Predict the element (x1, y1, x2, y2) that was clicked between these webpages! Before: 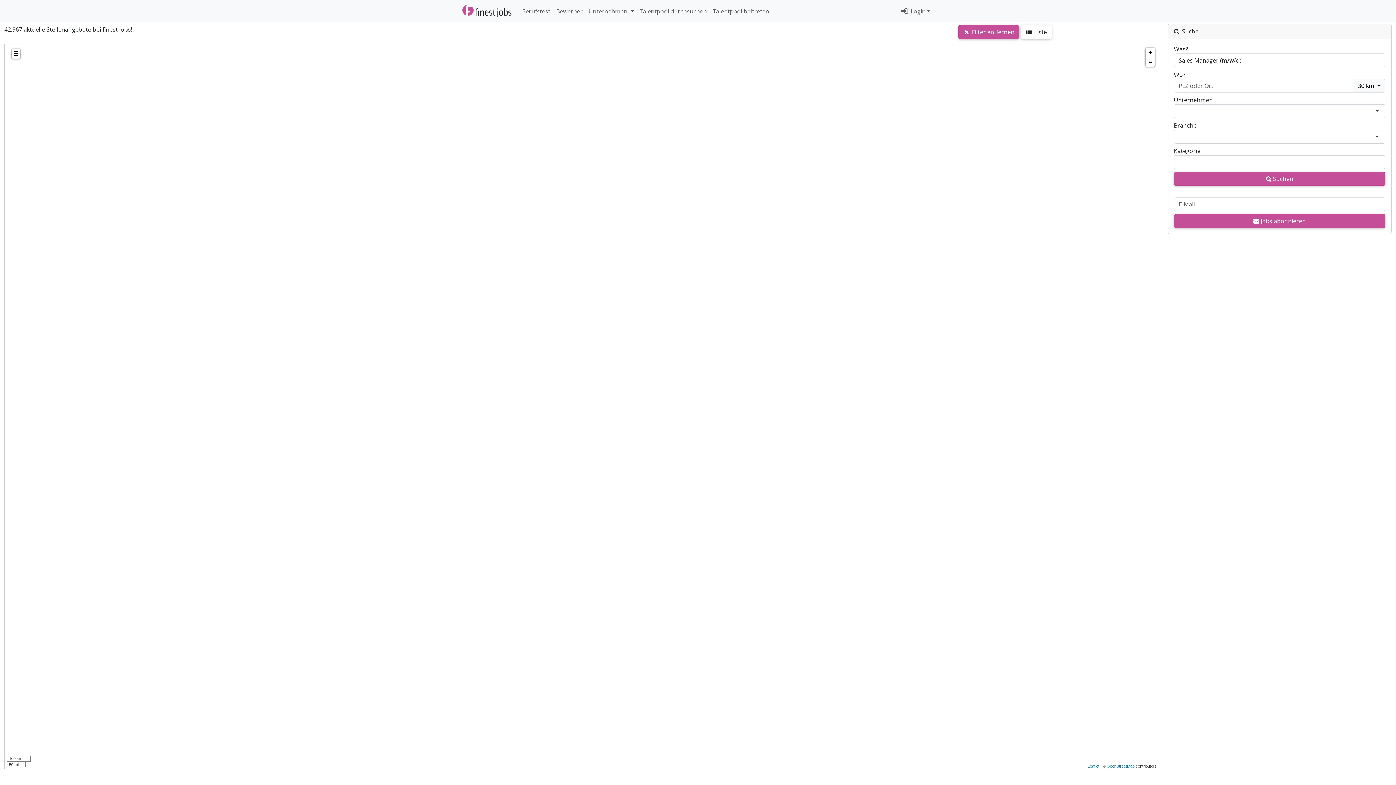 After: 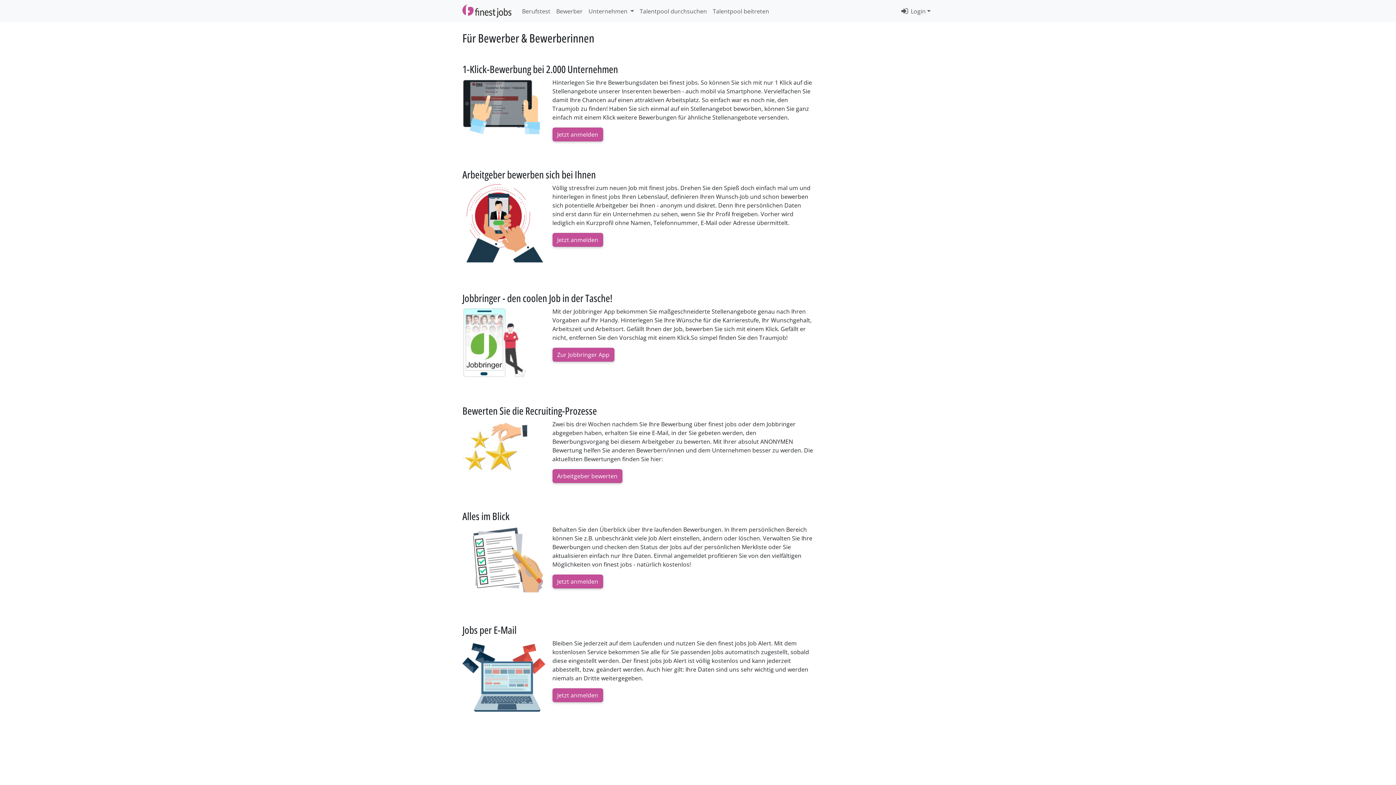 Action: label: Bewerber bbox: (553, 3, 585, 18)